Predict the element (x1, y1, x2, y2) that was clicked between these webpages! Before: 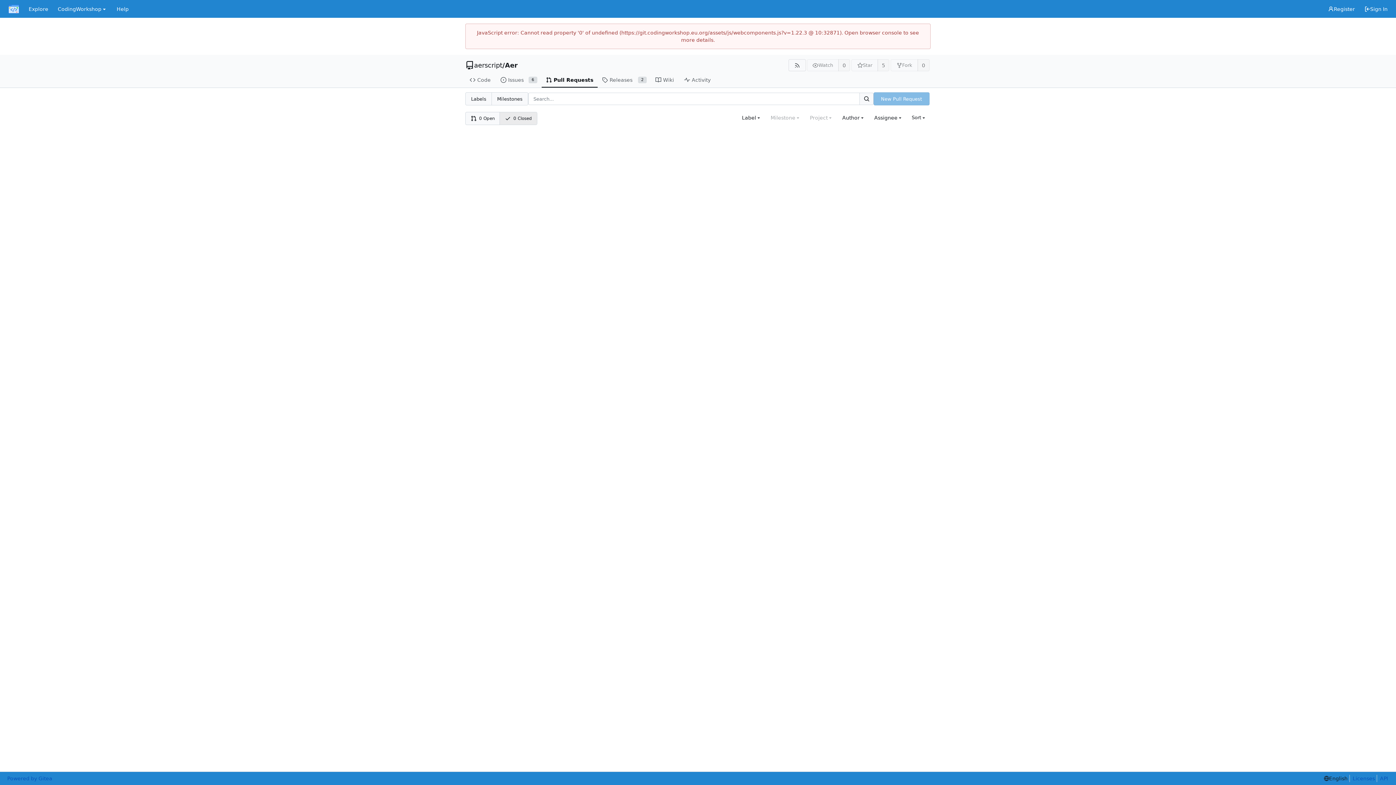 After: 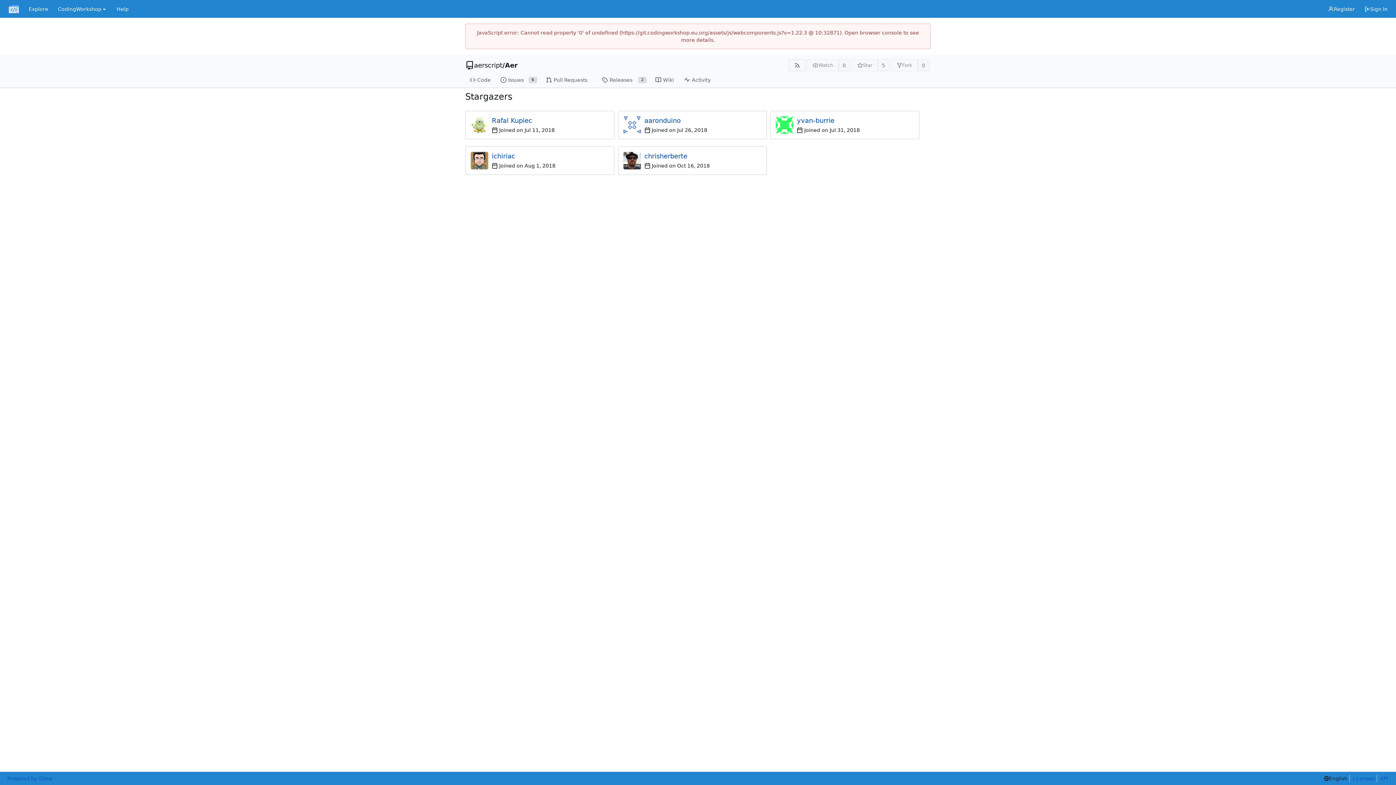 Action: label: 5 bbox: (877, 59, 889, 71)